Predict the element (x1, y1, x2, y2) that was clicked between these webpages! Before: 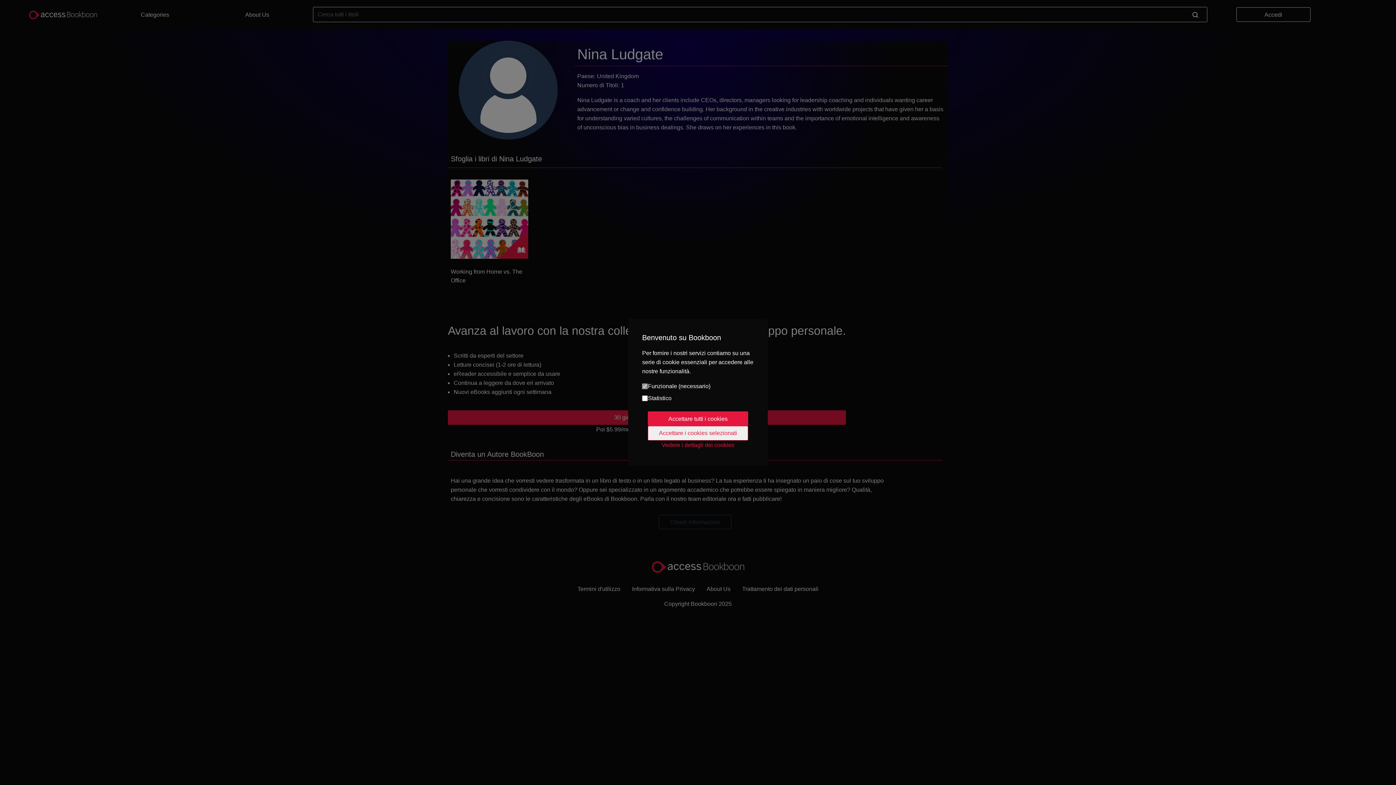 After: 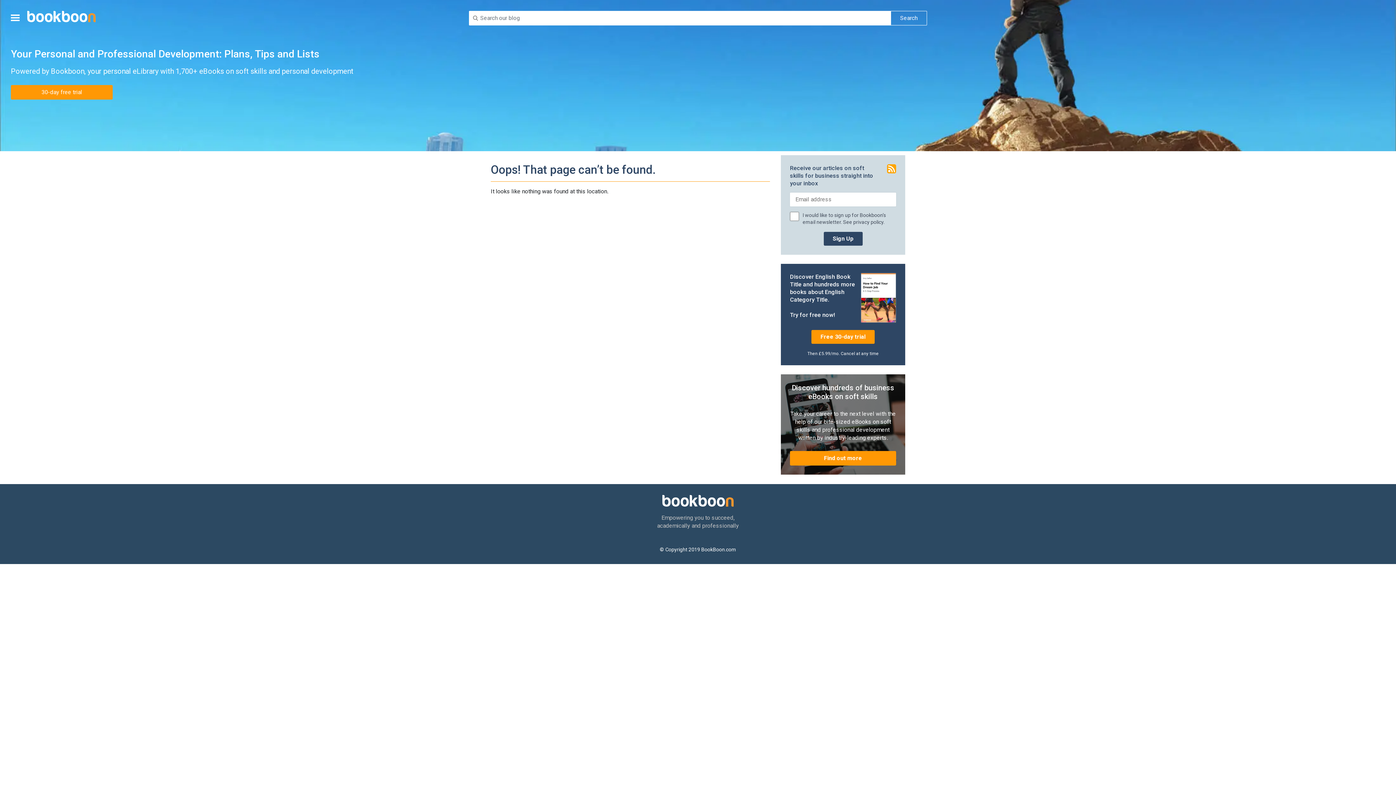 Action: bbox: (648, 440, 748, 449) label: Vedere i dettagli dei cookies